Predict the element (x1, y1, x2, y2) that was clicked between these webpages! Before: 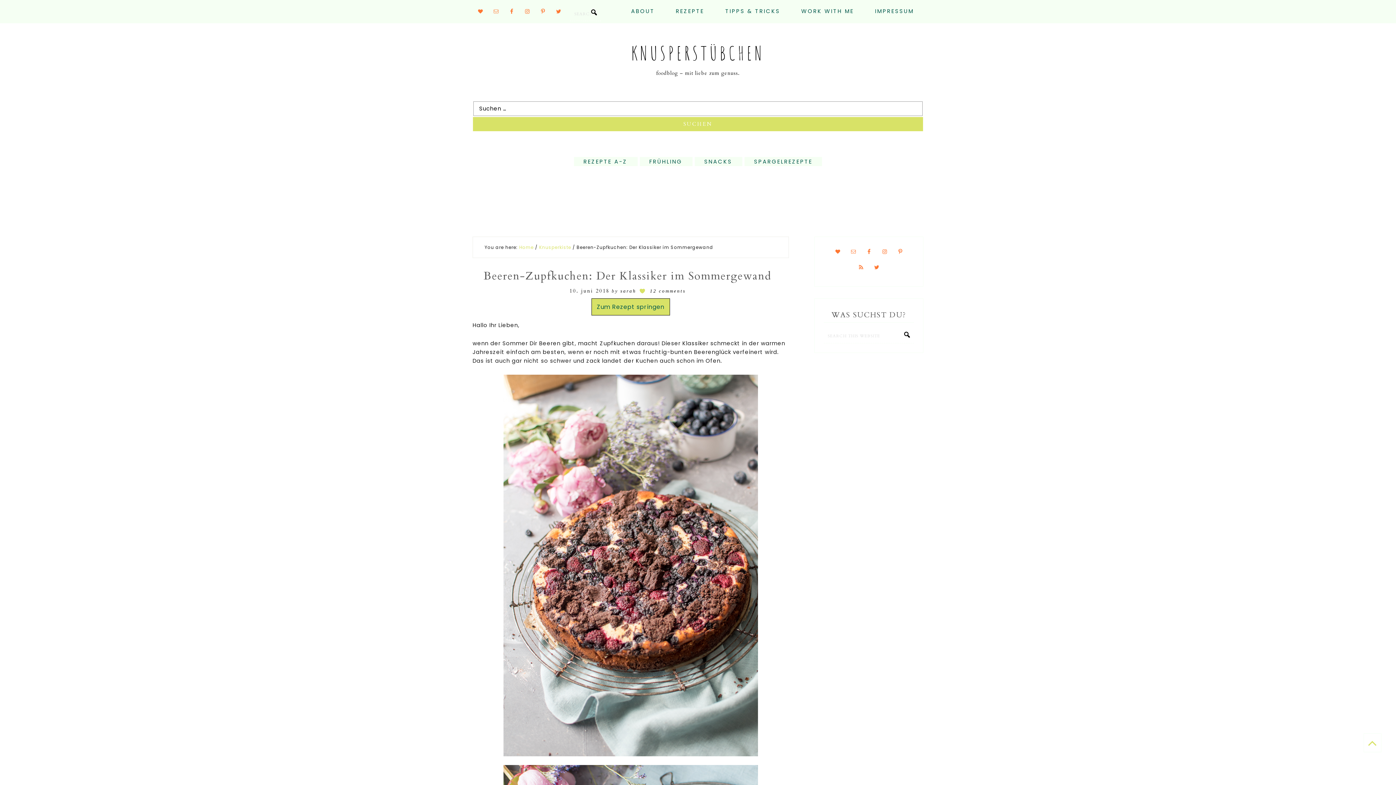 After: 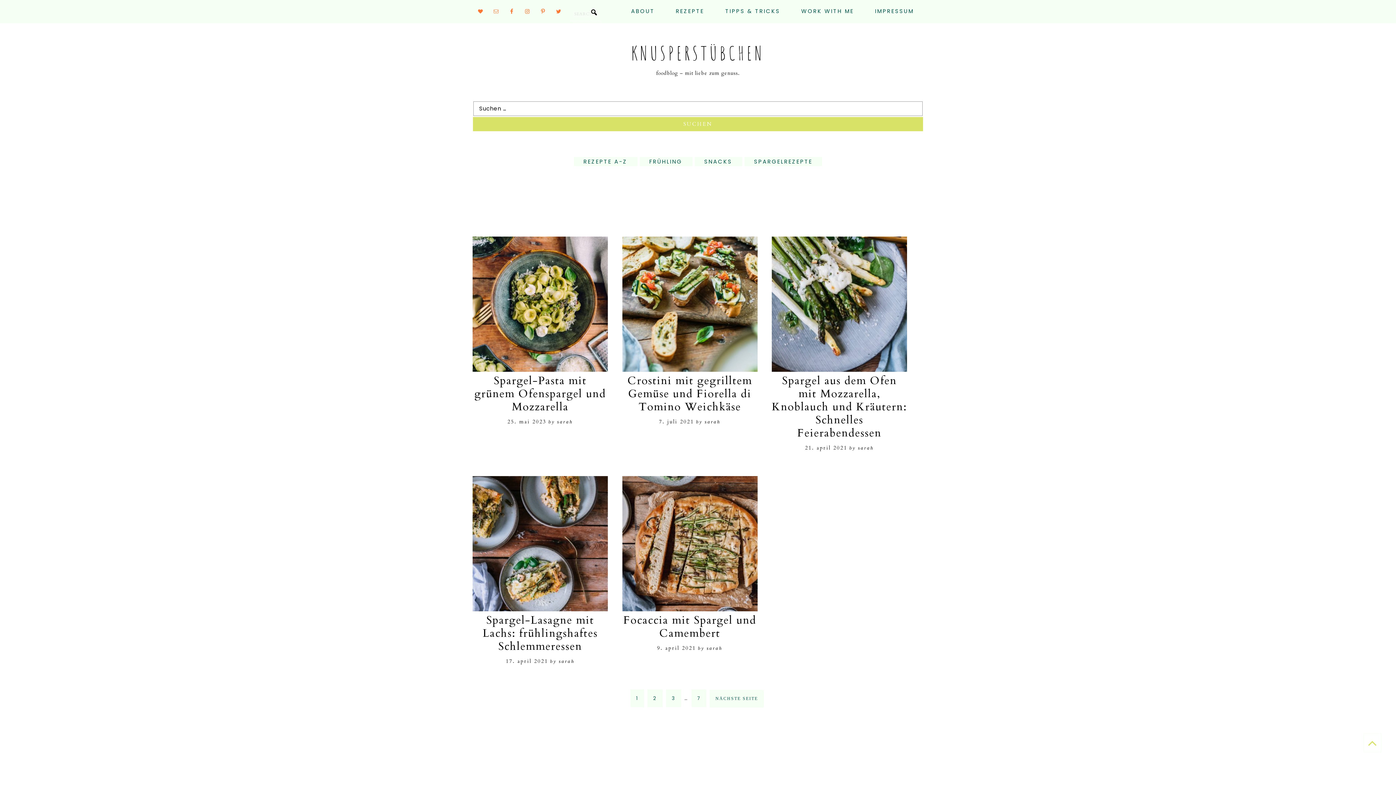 Action: bbox: (744, 157, 822, 166) label: SPARGELREZEPTE